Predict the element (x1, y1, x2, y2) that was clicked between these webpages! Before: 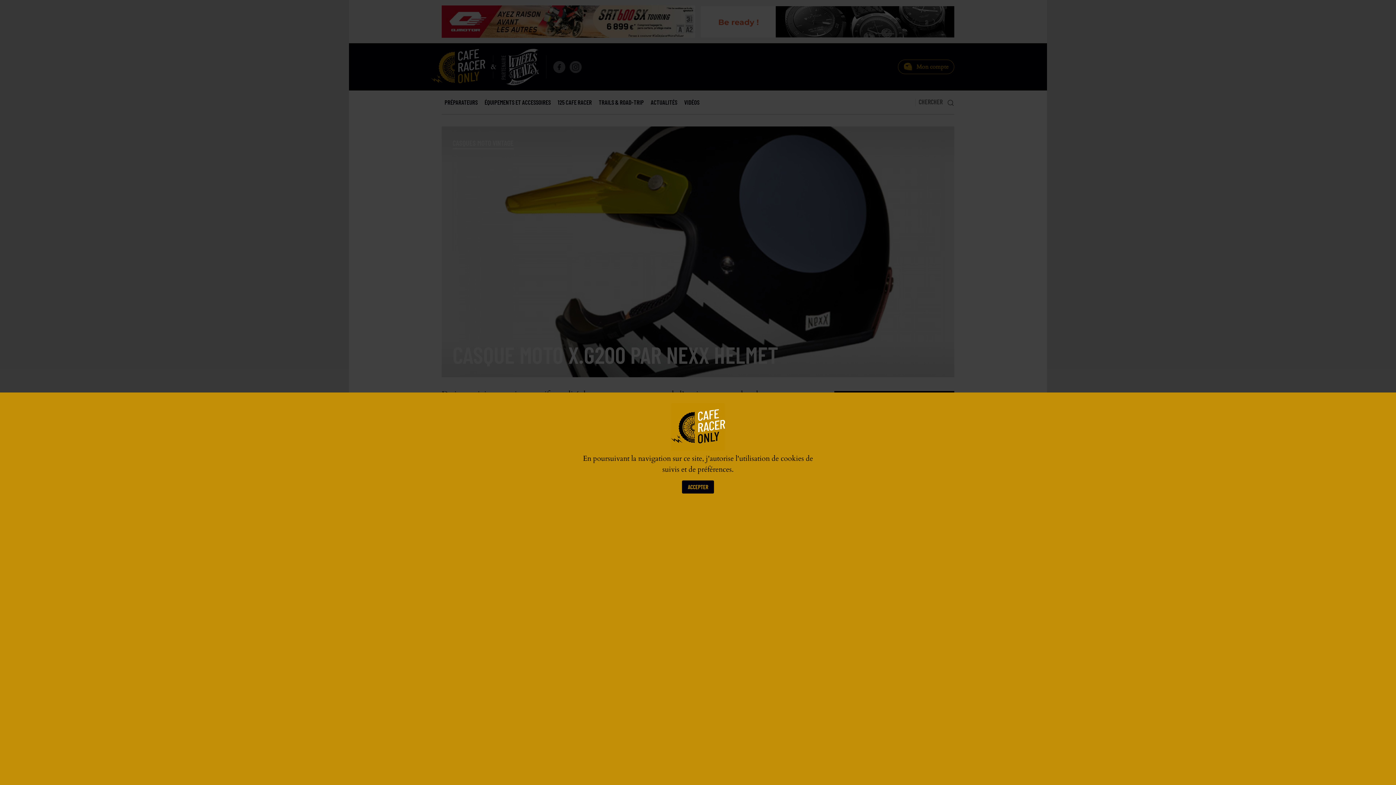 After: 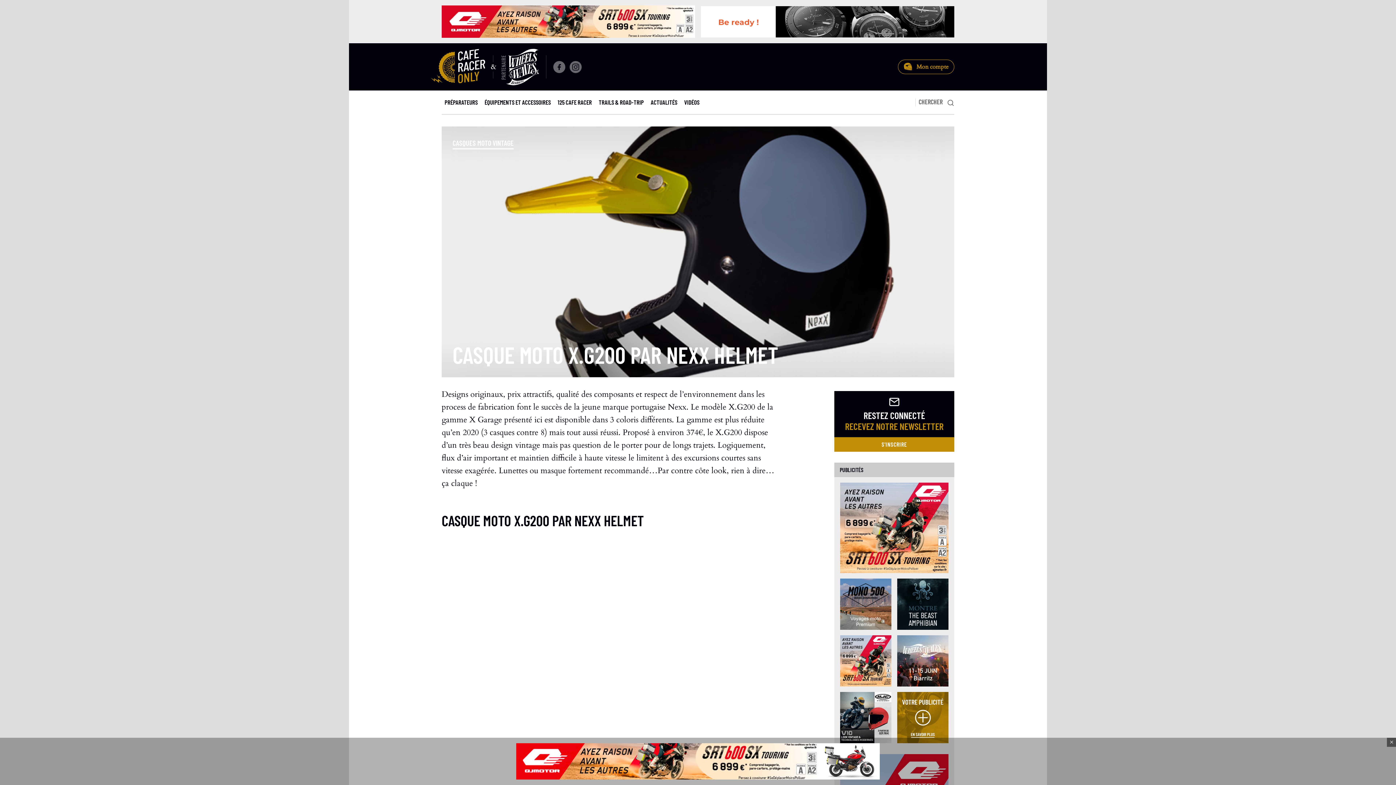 Action: bbox: (682, 480, 714, 493) label: ACCEPTER